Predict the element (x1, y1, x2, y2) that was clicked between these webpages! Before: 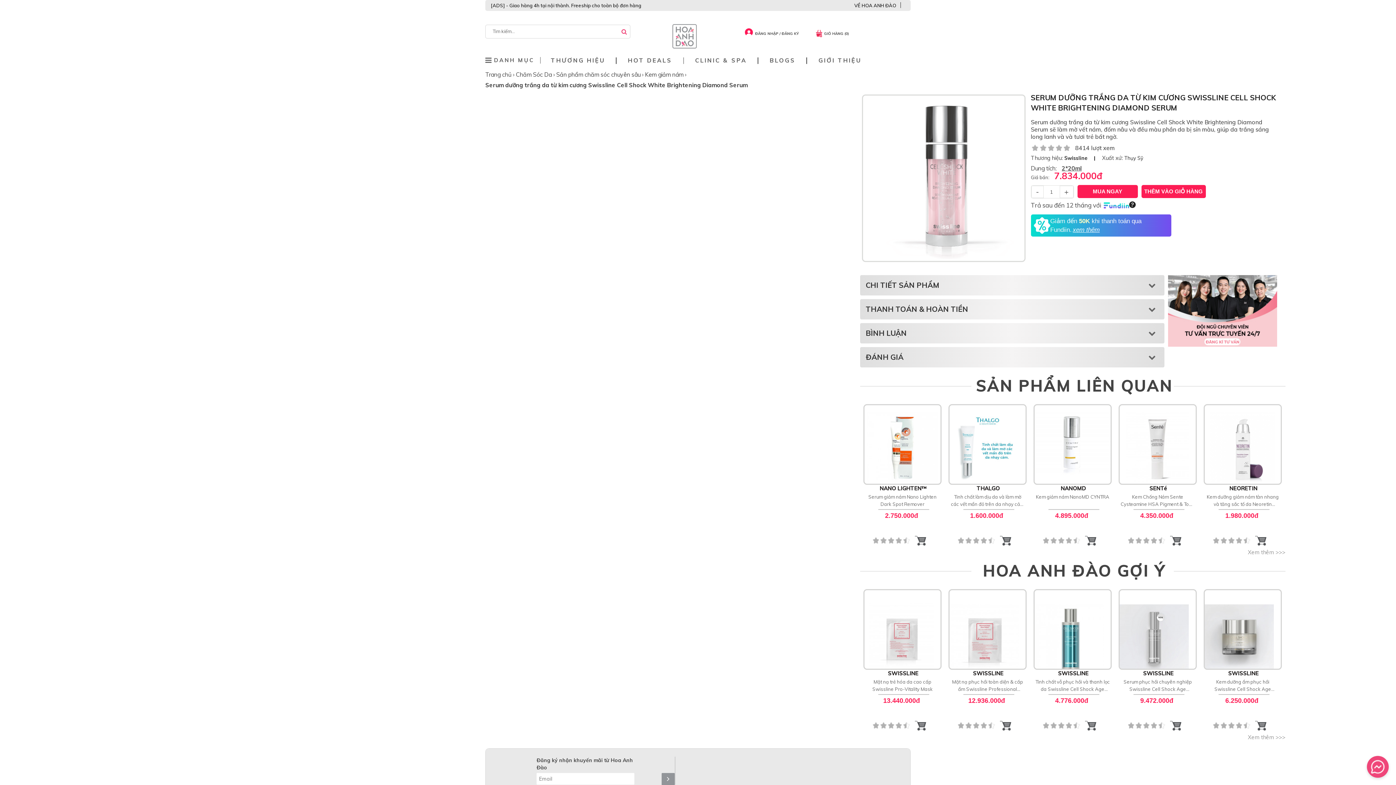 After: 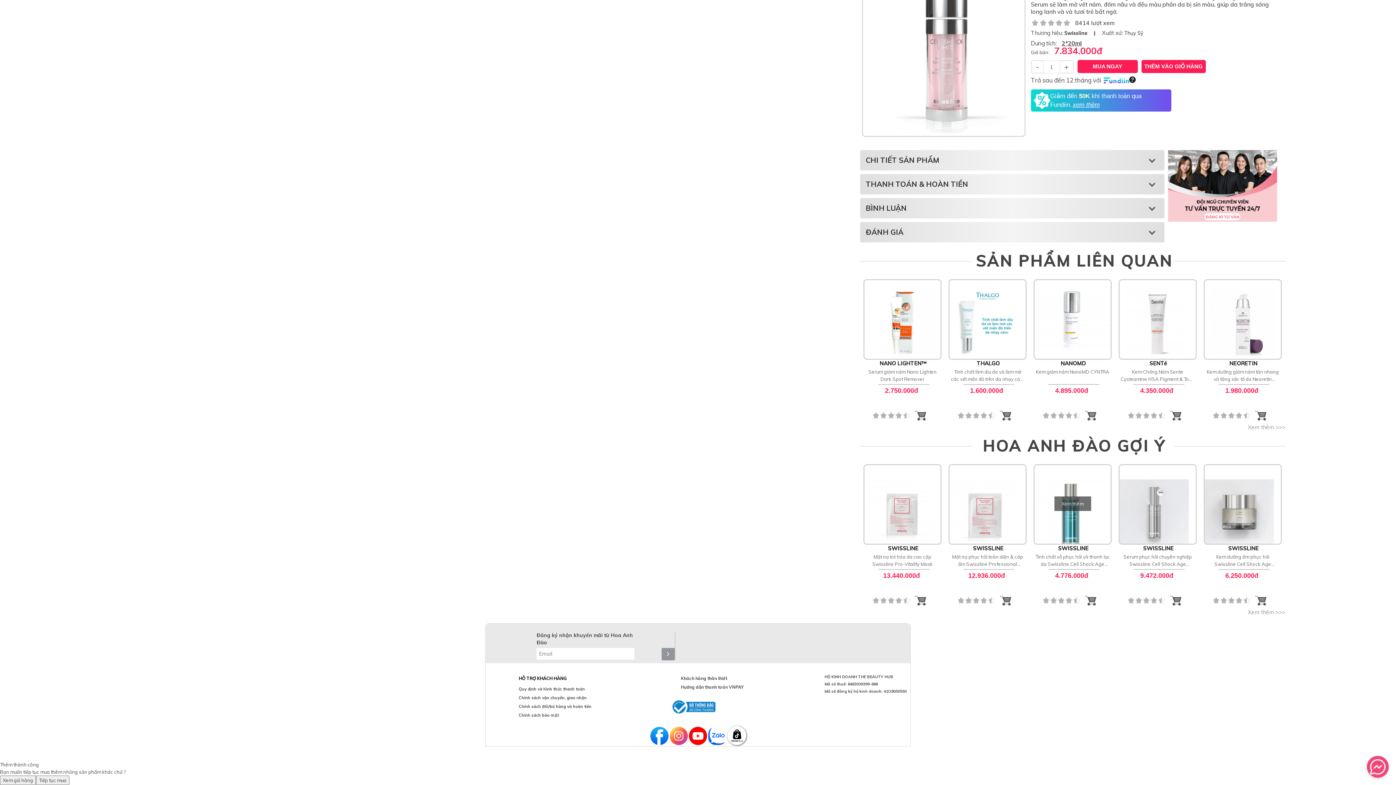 Action: bbox: (1081, 527, 1102, 540)